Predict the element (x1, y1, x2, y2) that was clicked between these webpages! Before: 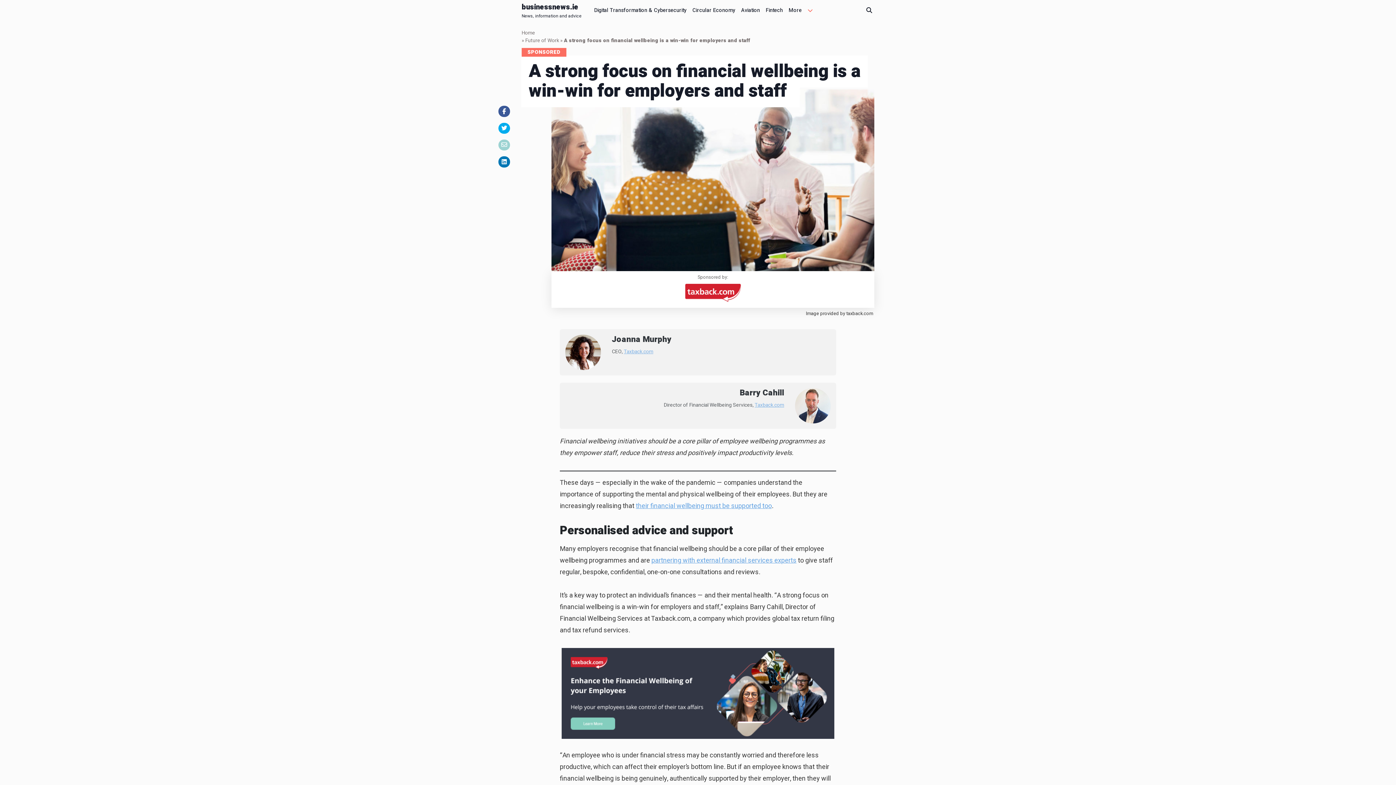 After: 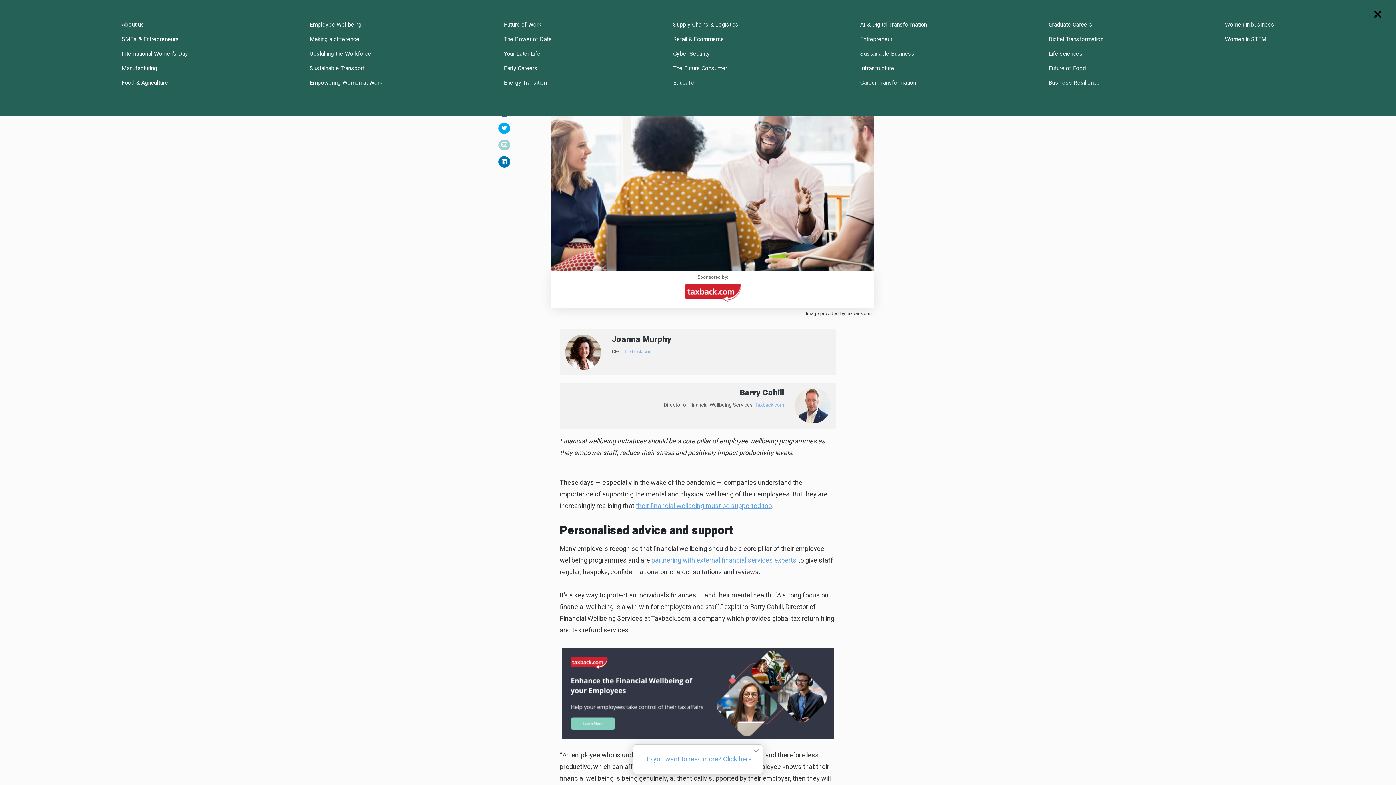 Action: label: More bbox: (786, 0, 804, 17)